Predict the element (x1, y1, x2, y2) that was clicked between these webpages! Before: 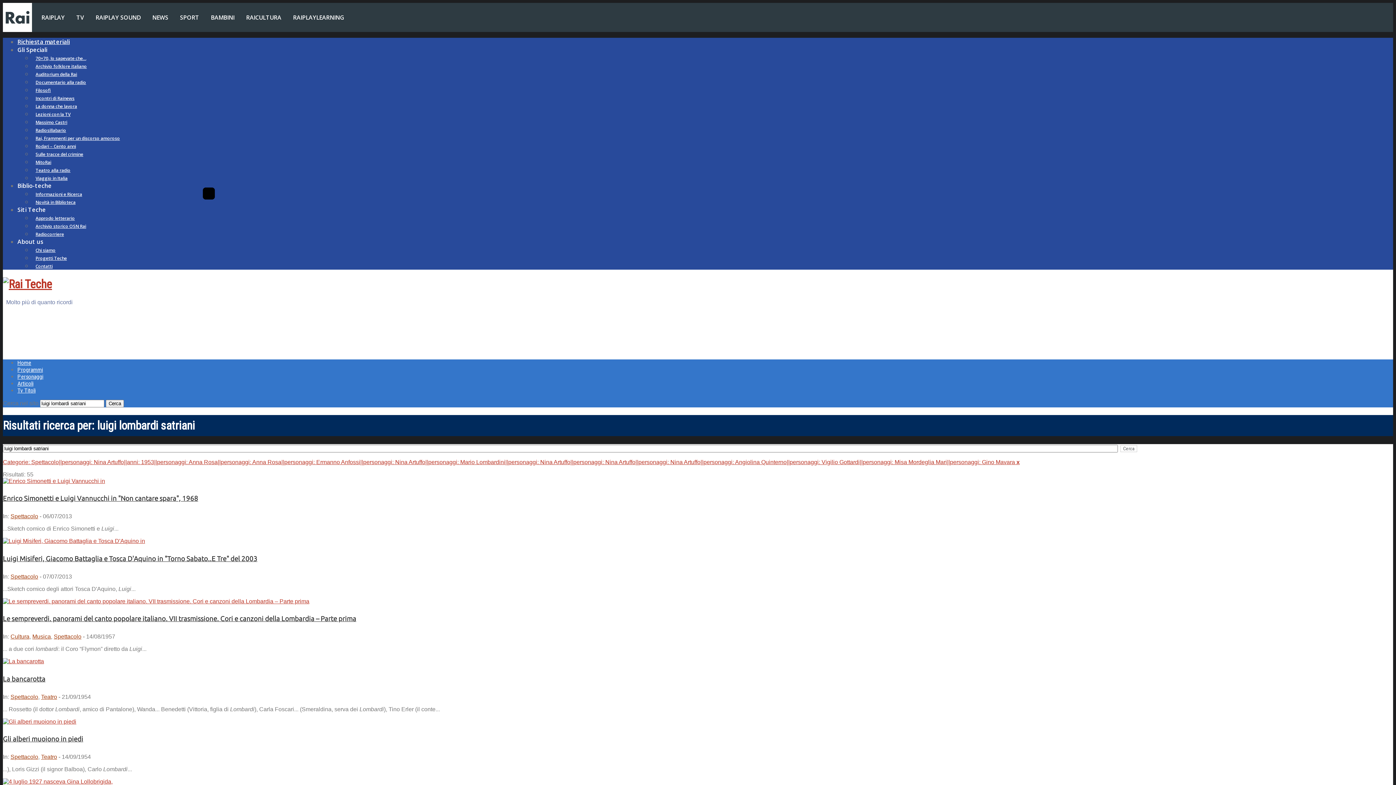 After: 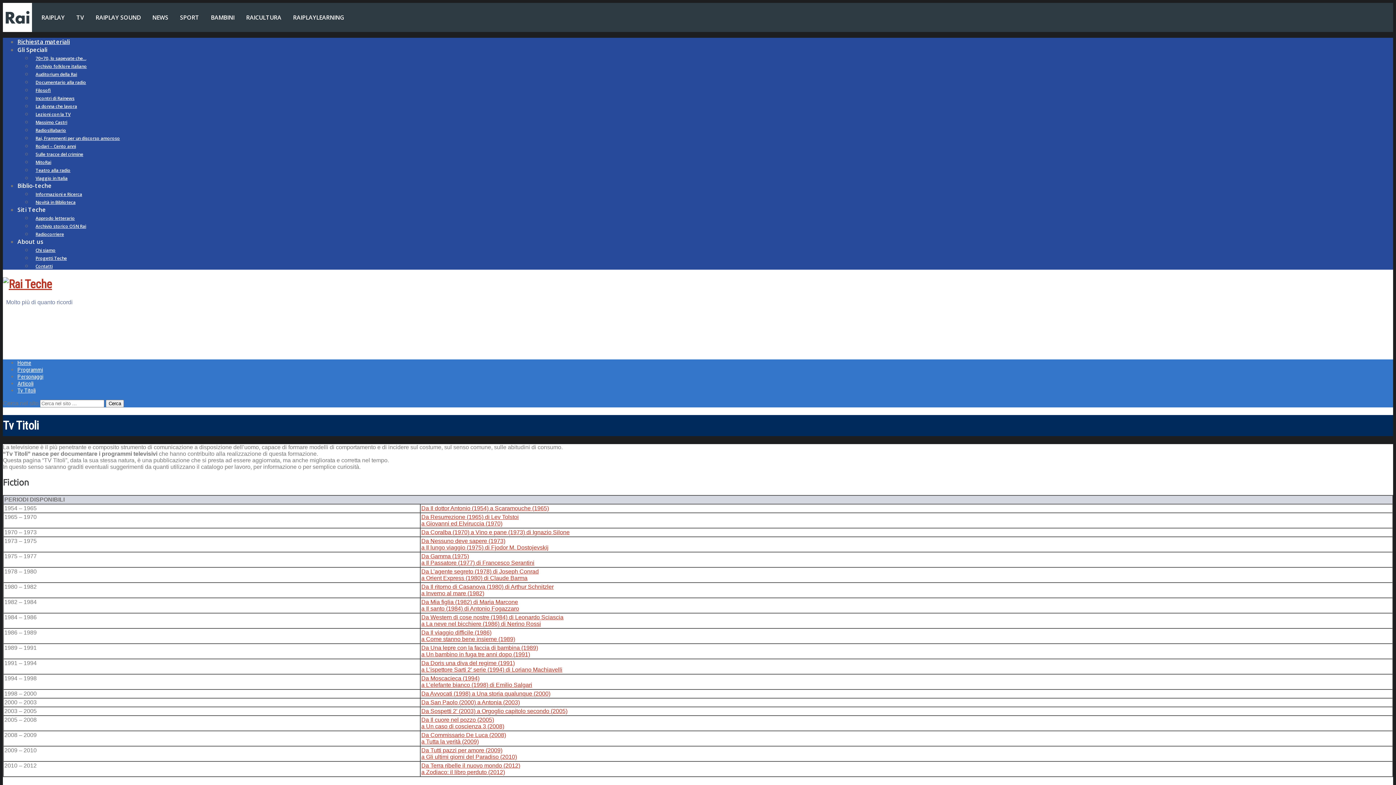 Action: label: Tv Titoli bbox: (17, 387, 35, 394)